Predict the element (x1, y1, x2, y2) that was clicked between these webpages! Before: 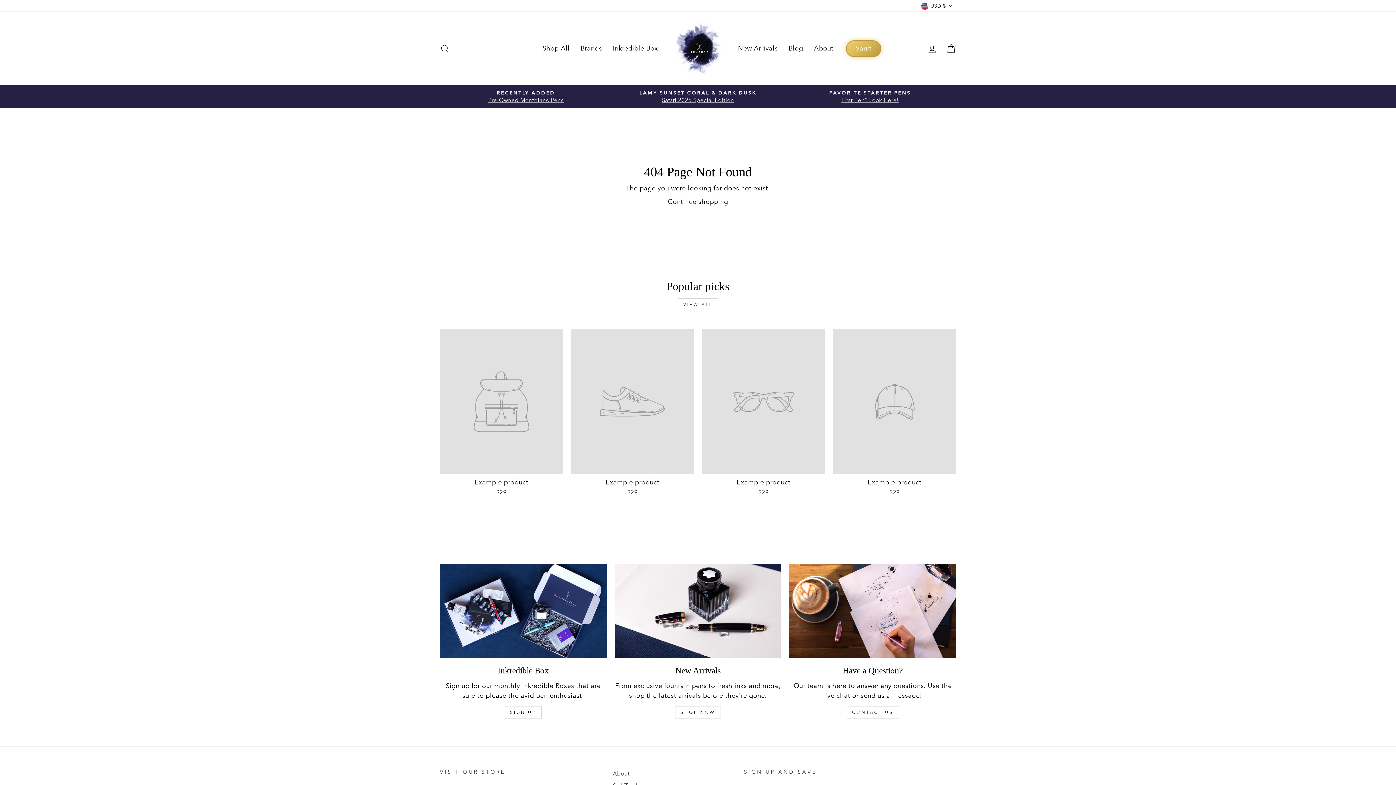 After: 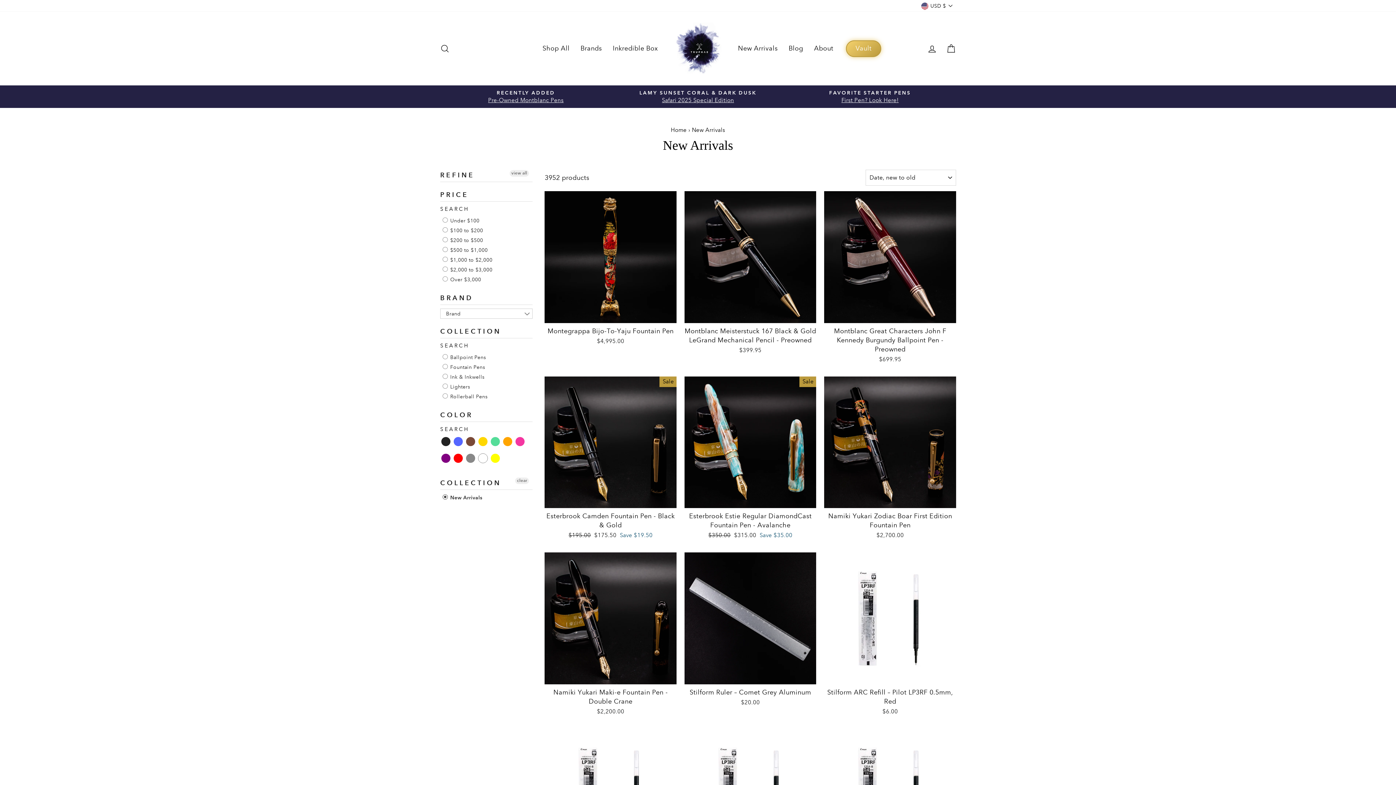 Action: bbox: (614, 564, 781, 658) label: New Arrivals